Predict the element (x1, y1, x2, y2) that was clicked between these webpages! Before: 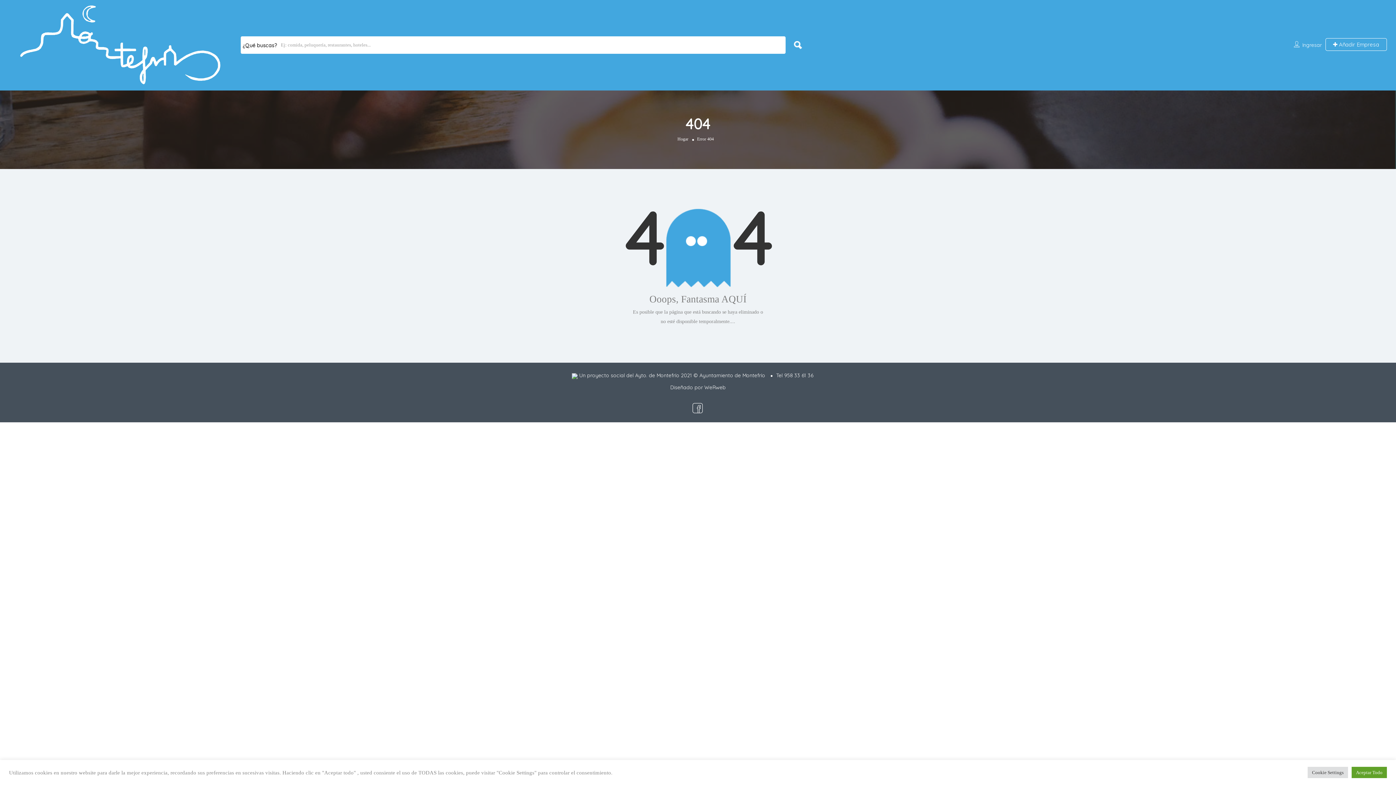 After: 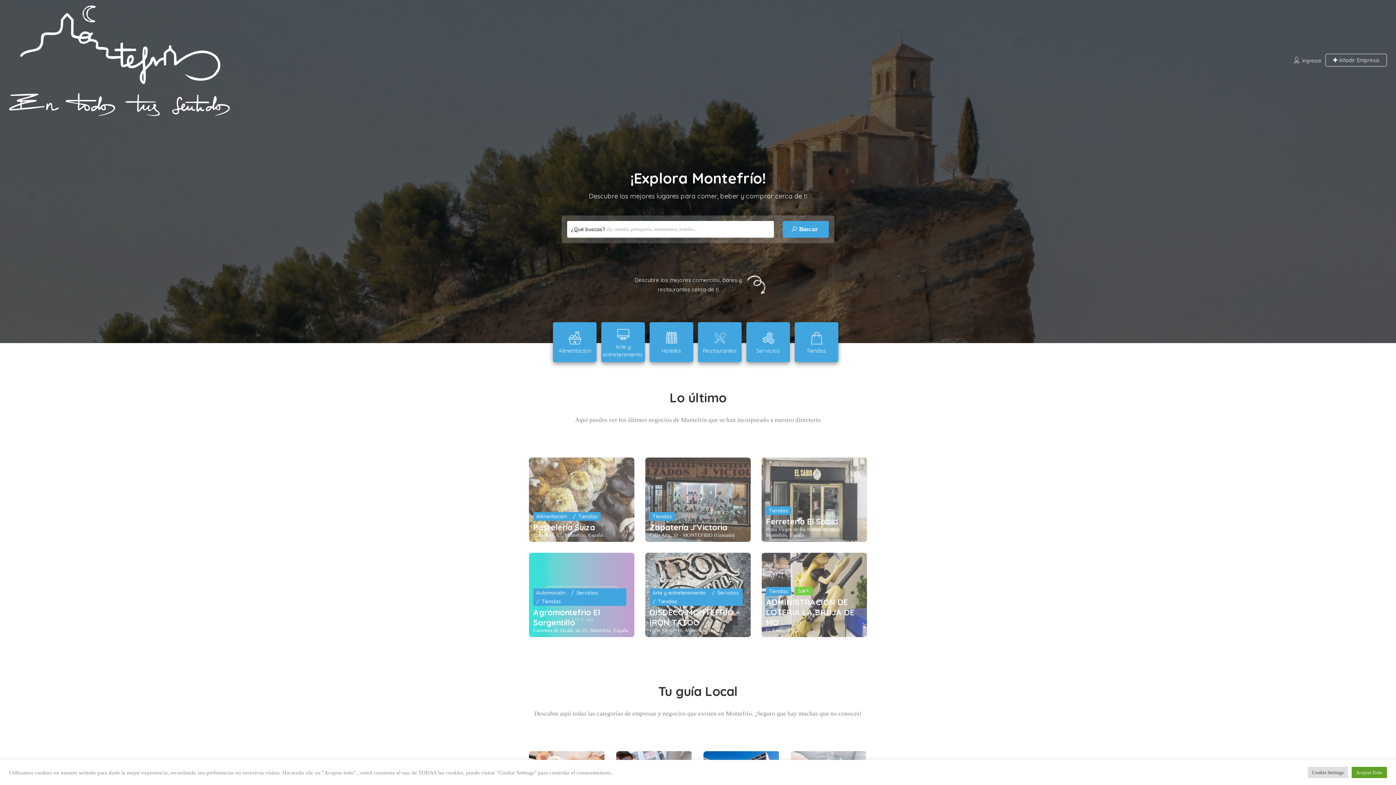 Action: bbox: (677, 136, 688, 142) label: Hogar